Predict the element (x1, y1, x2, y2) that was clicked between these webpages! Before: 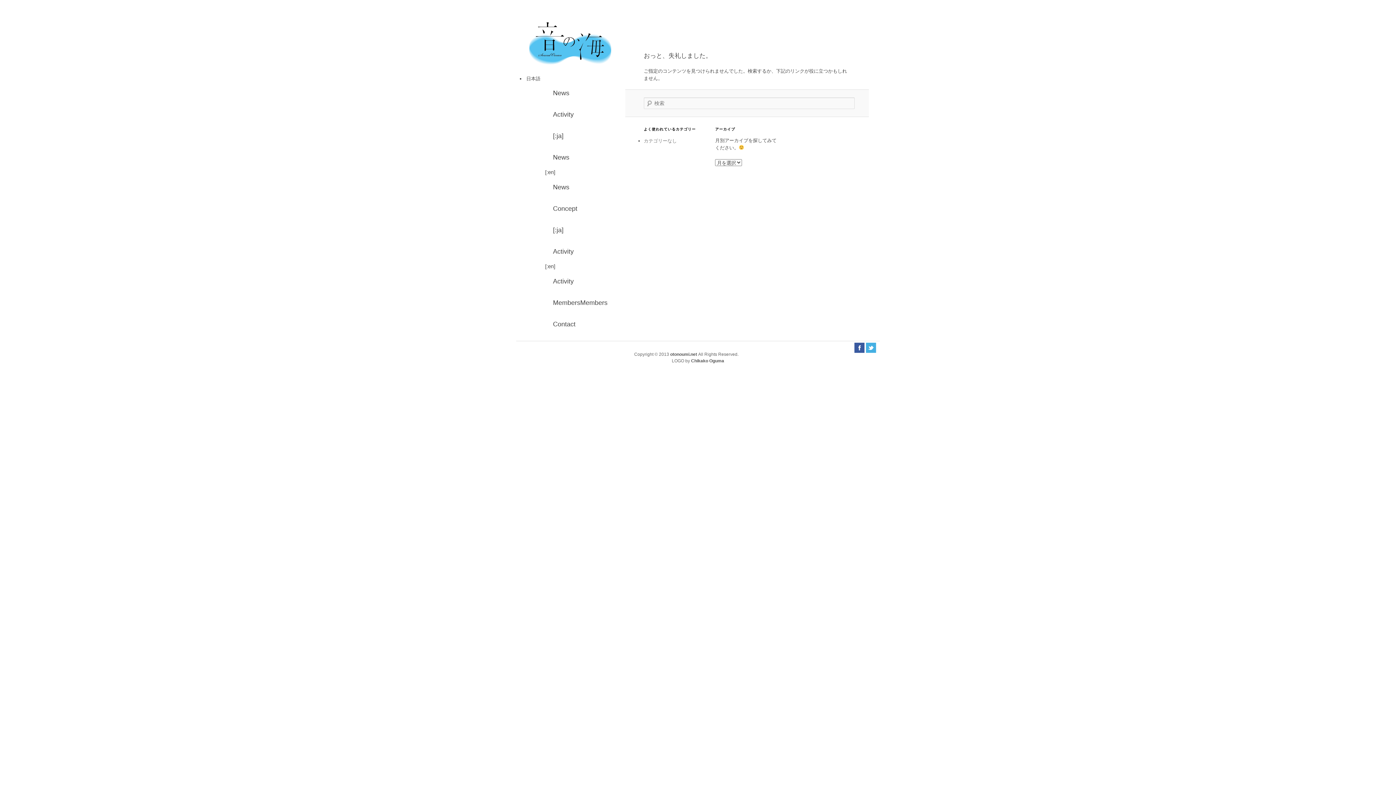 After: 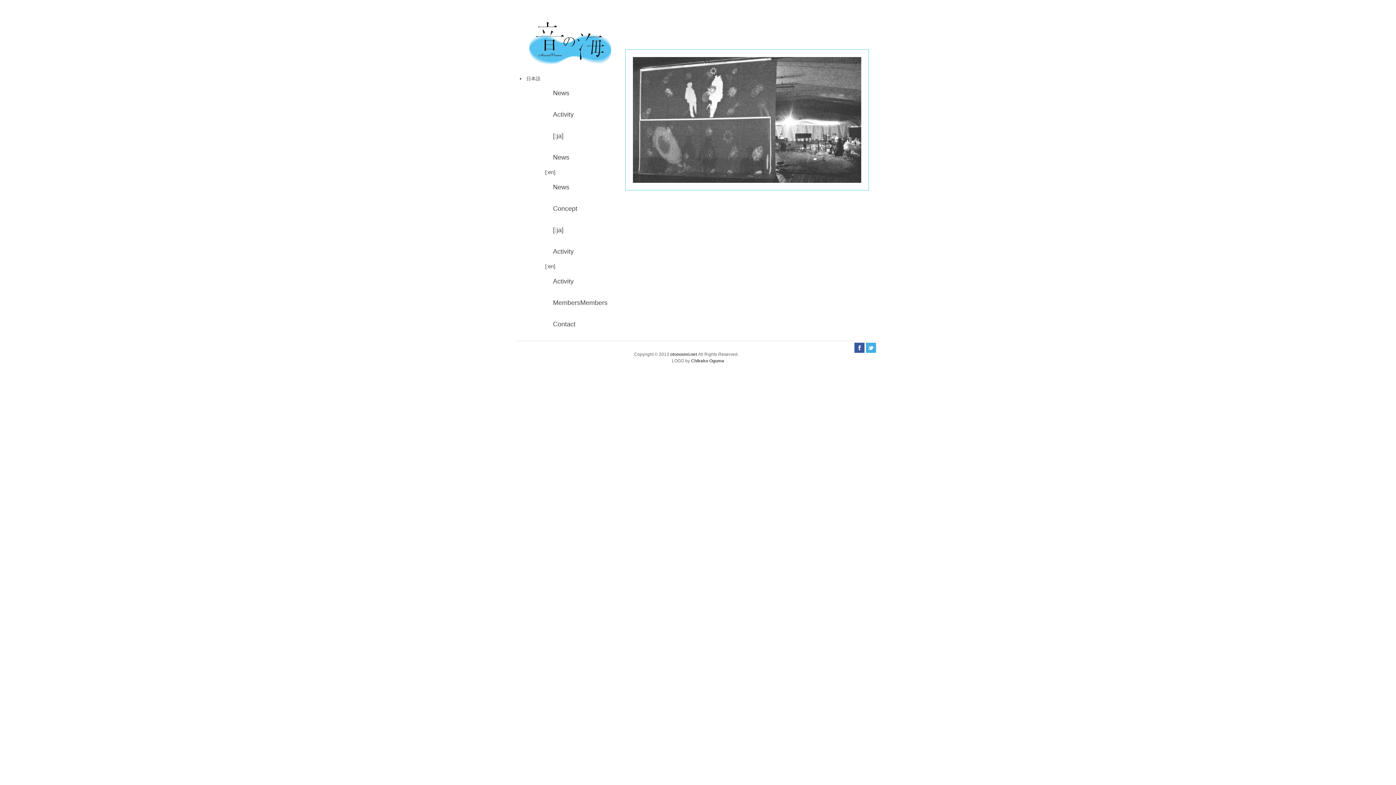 Action: bbox: (670, 351, 698, 356) label: otonoumi.net 